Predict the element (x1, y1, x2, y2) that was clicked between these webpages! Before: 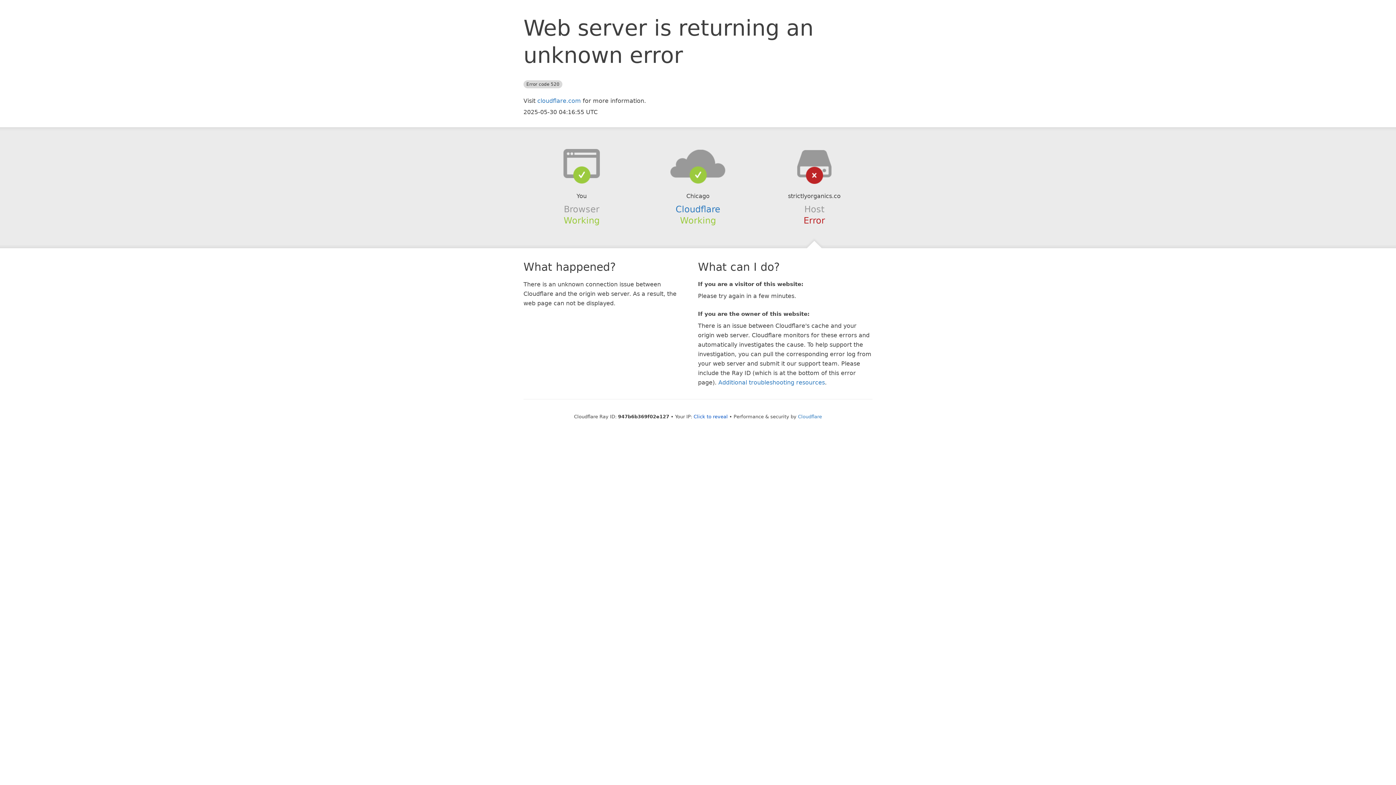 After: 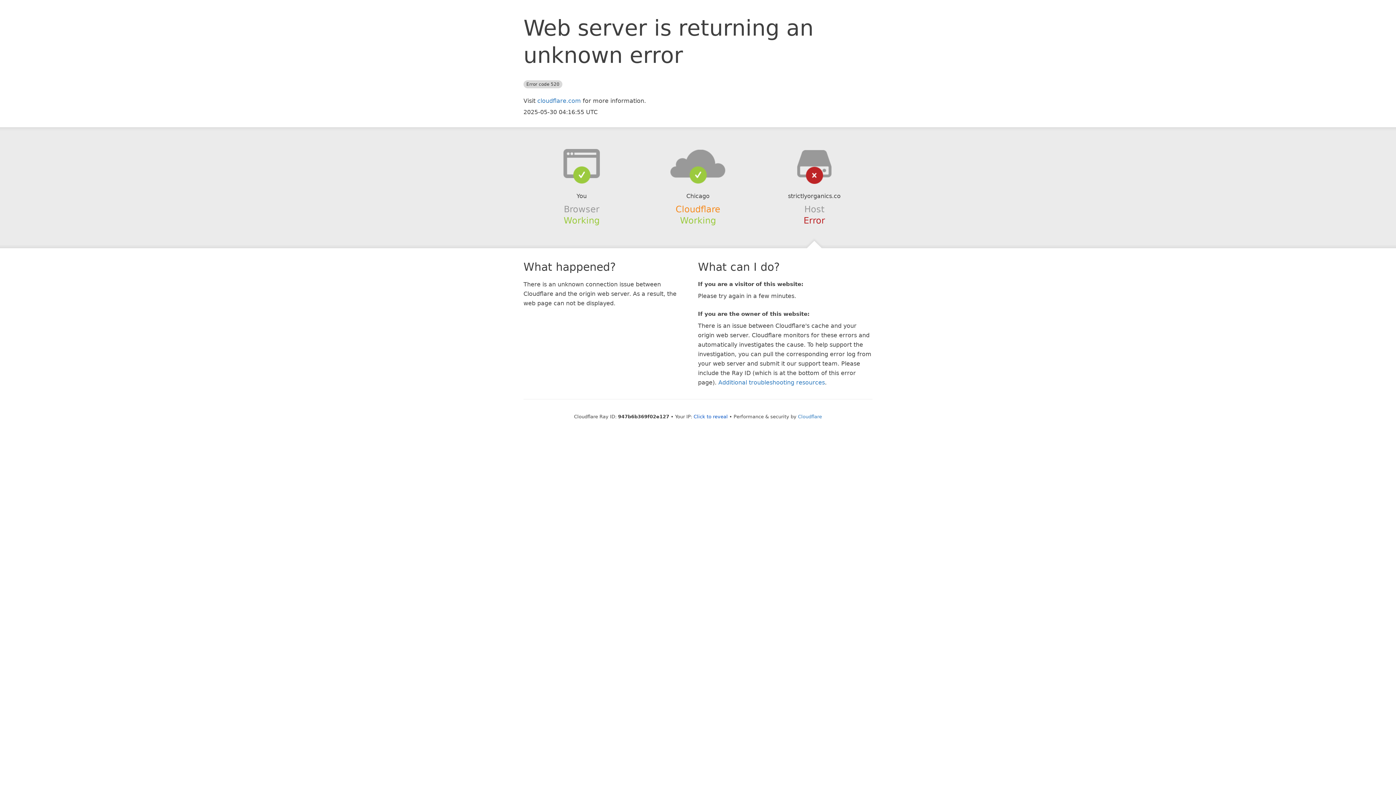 Action: bbox: (675, 204, 720, 214) label: Cloudflare